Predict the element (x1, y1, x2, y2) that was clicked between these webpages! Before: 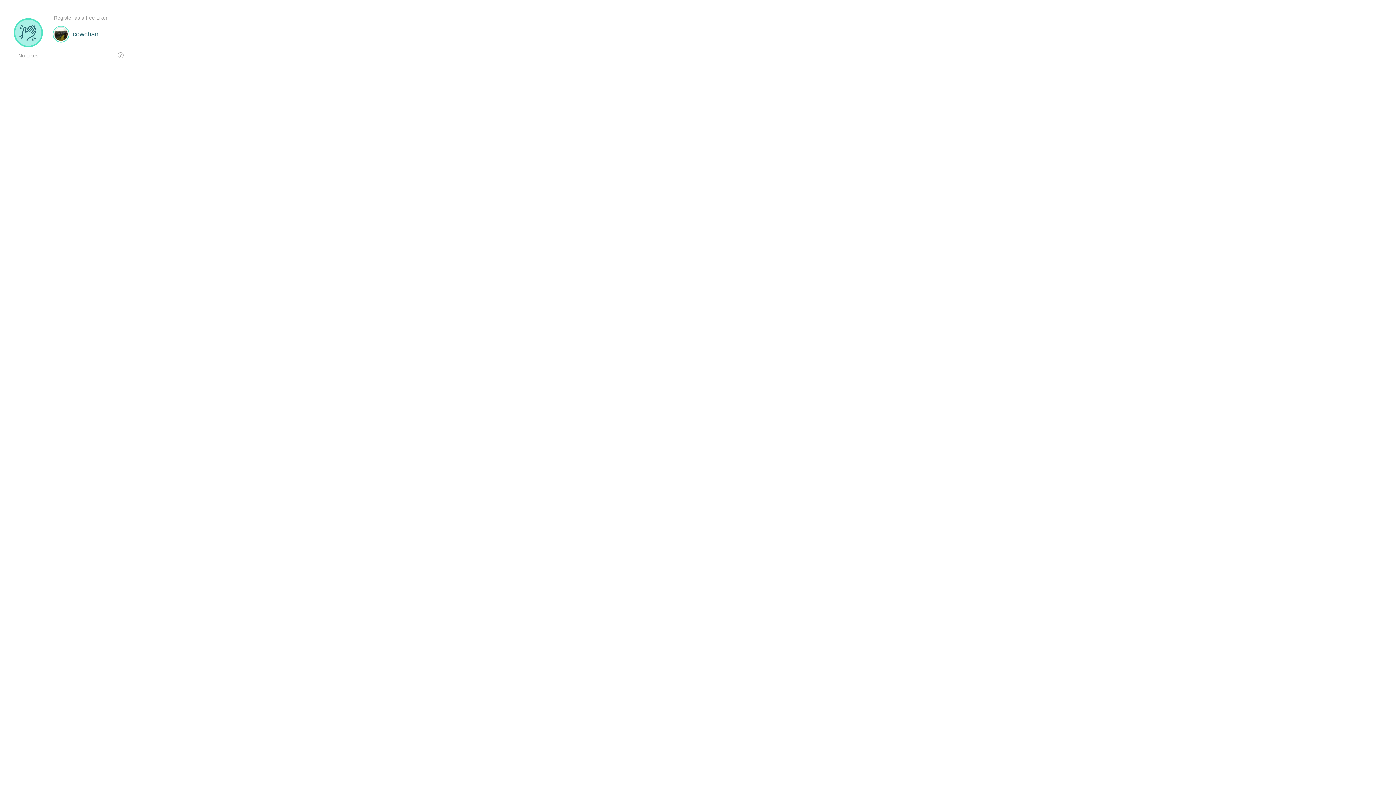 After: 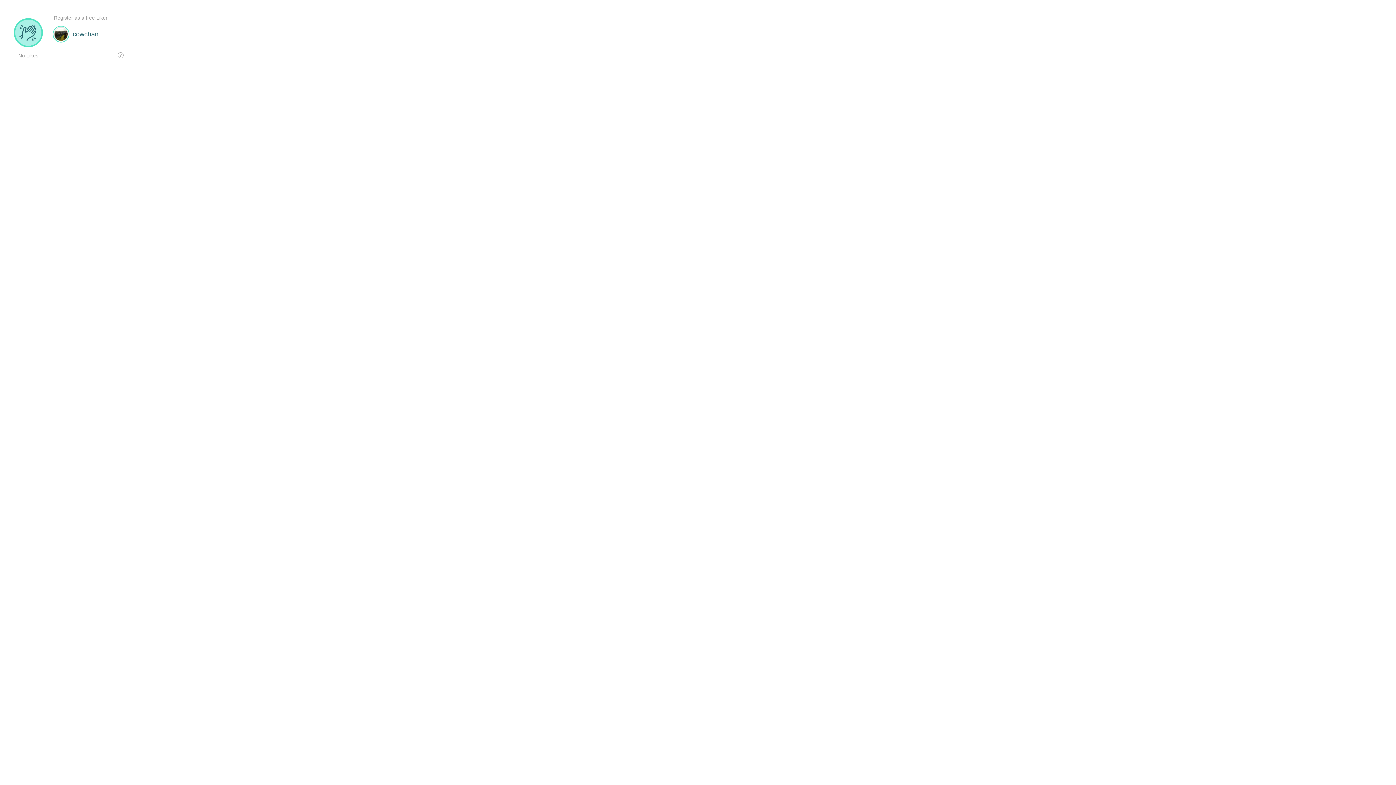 Action: bbox: (53, 0, 130, 21) label: Register as a free Liker